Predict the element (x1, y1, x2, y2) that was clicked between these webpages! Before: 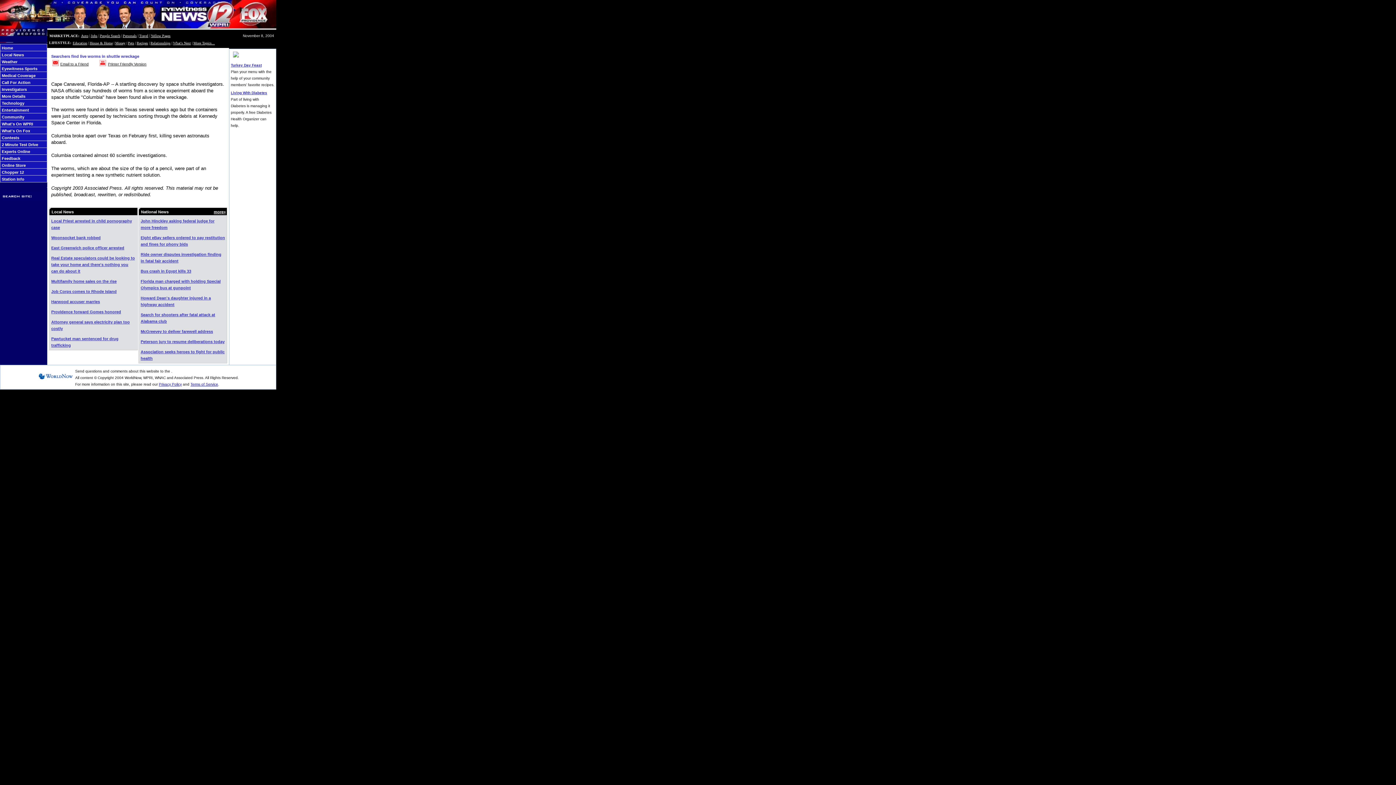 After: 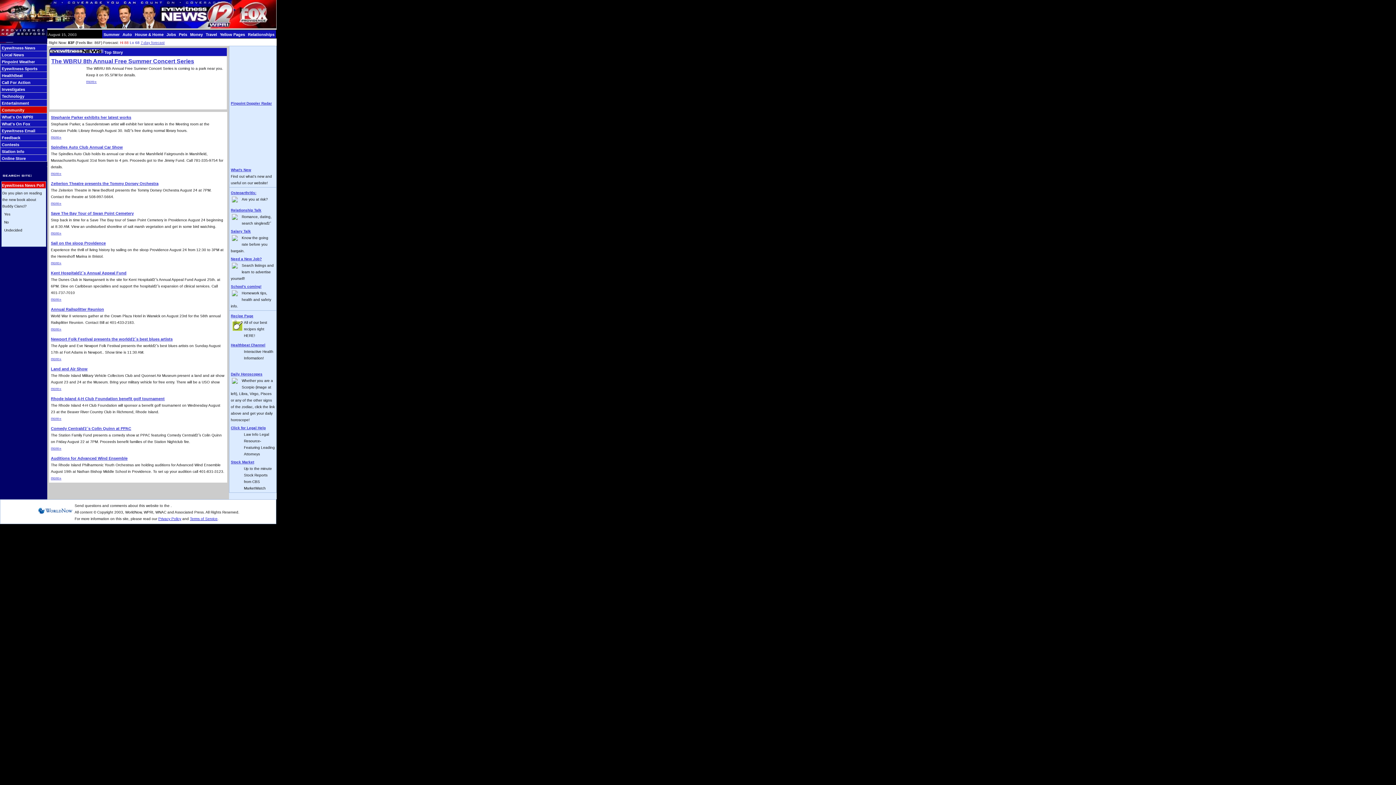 Action: bbox: (1, 114, 24, 119) label: Community